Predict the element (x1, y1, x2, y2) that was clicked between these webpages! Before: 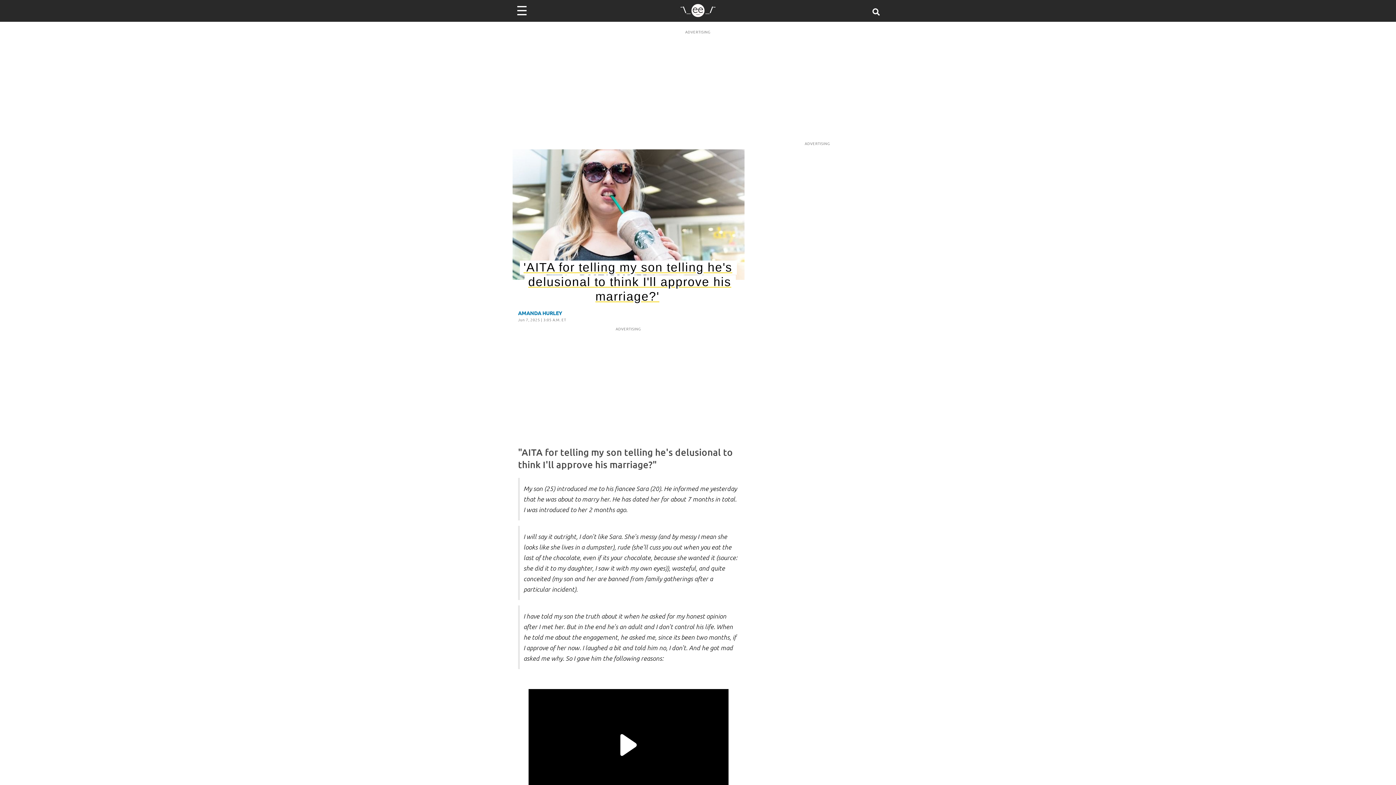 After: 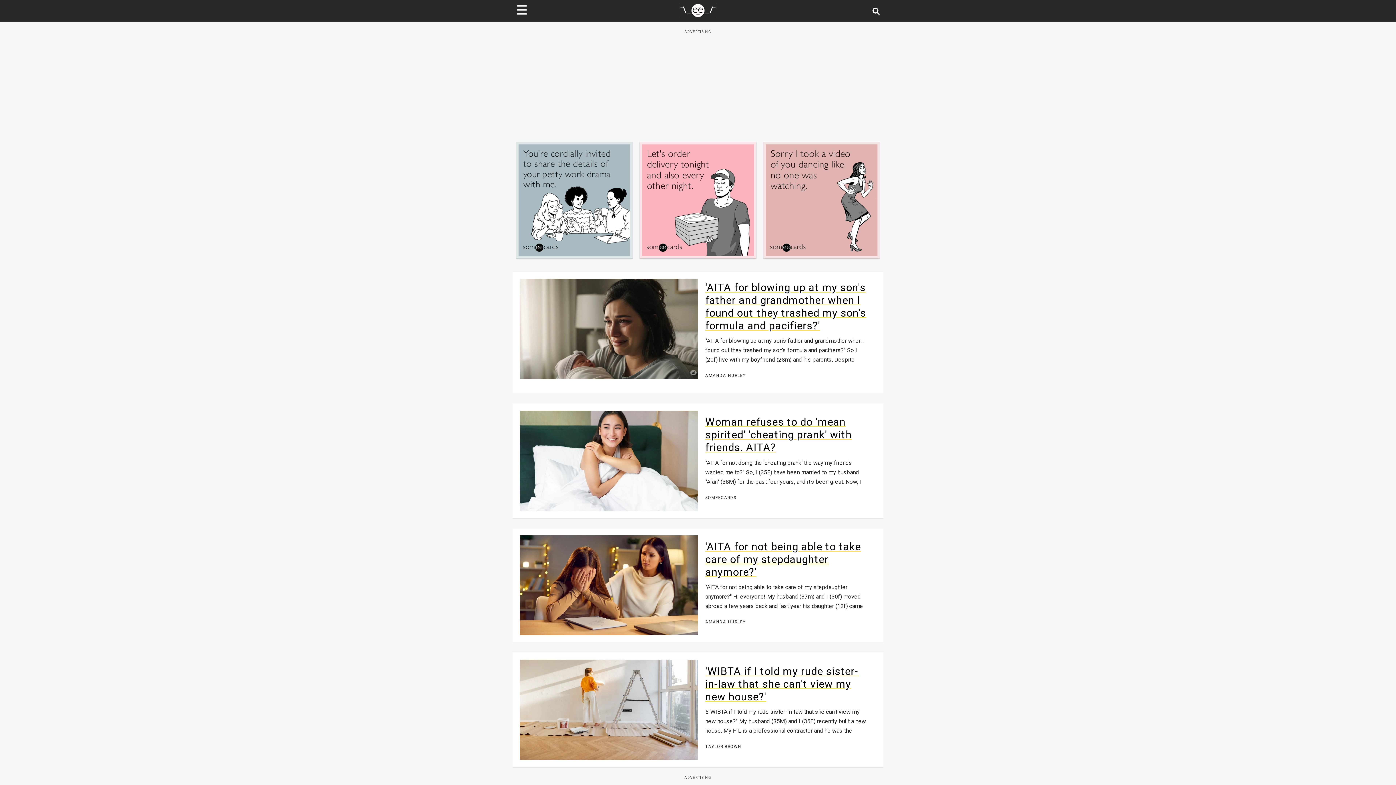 Action: label: Go to Home bbox: (679, 10, 716, 18)